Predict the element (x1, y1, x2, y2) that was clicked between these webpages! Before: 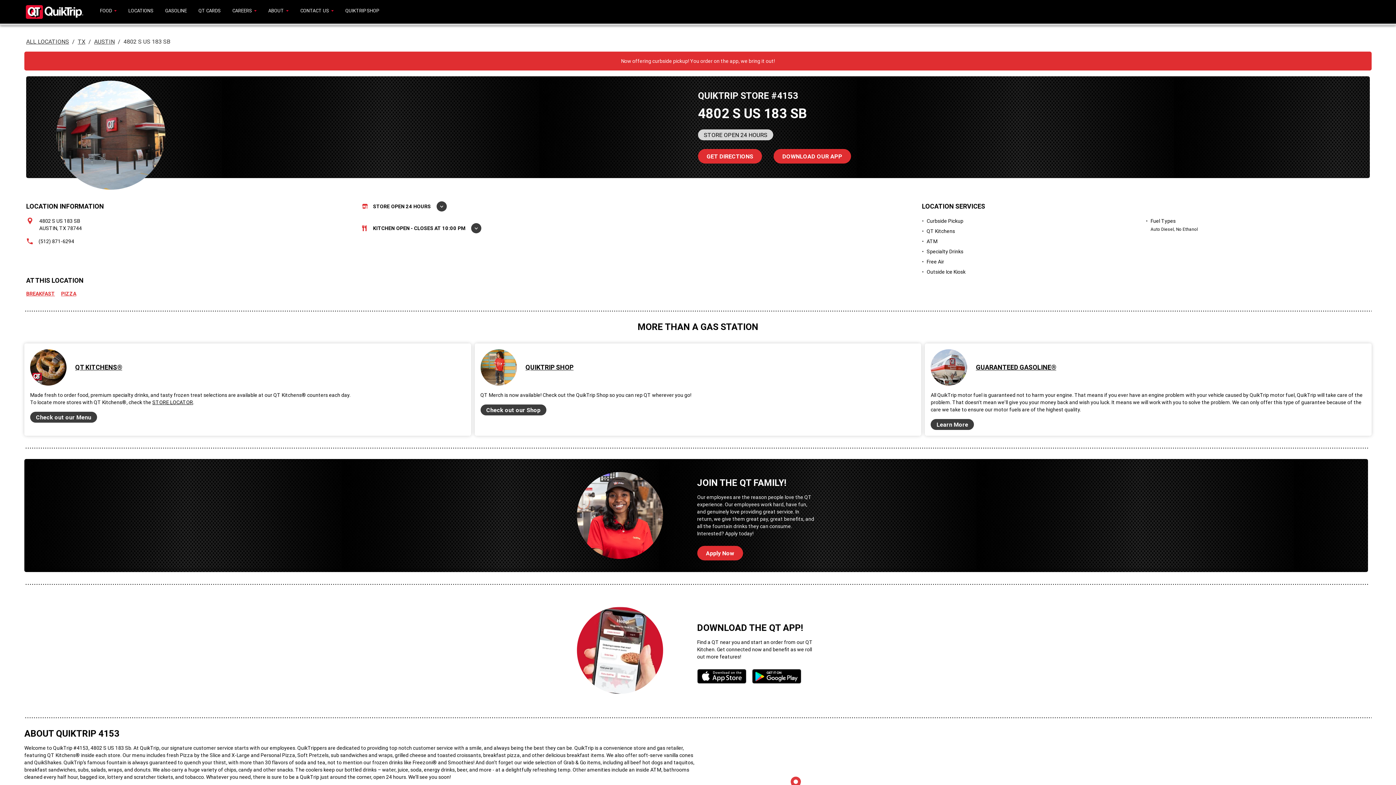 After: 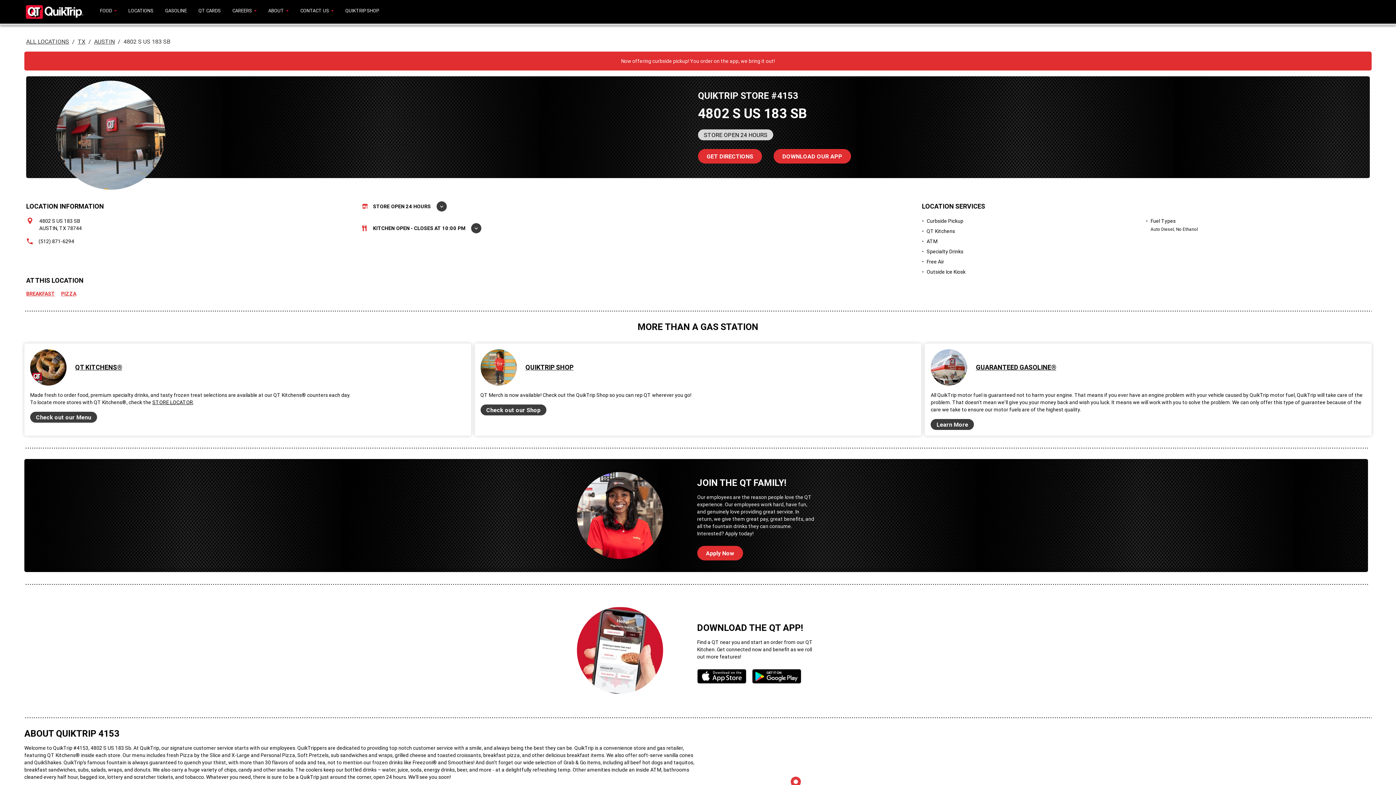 Action: bbox: (39, 217, 81, 232) label: 4802 S US 183 SB
AUSTIN, TX 78744
 LINK OPENS IN NEW TAB